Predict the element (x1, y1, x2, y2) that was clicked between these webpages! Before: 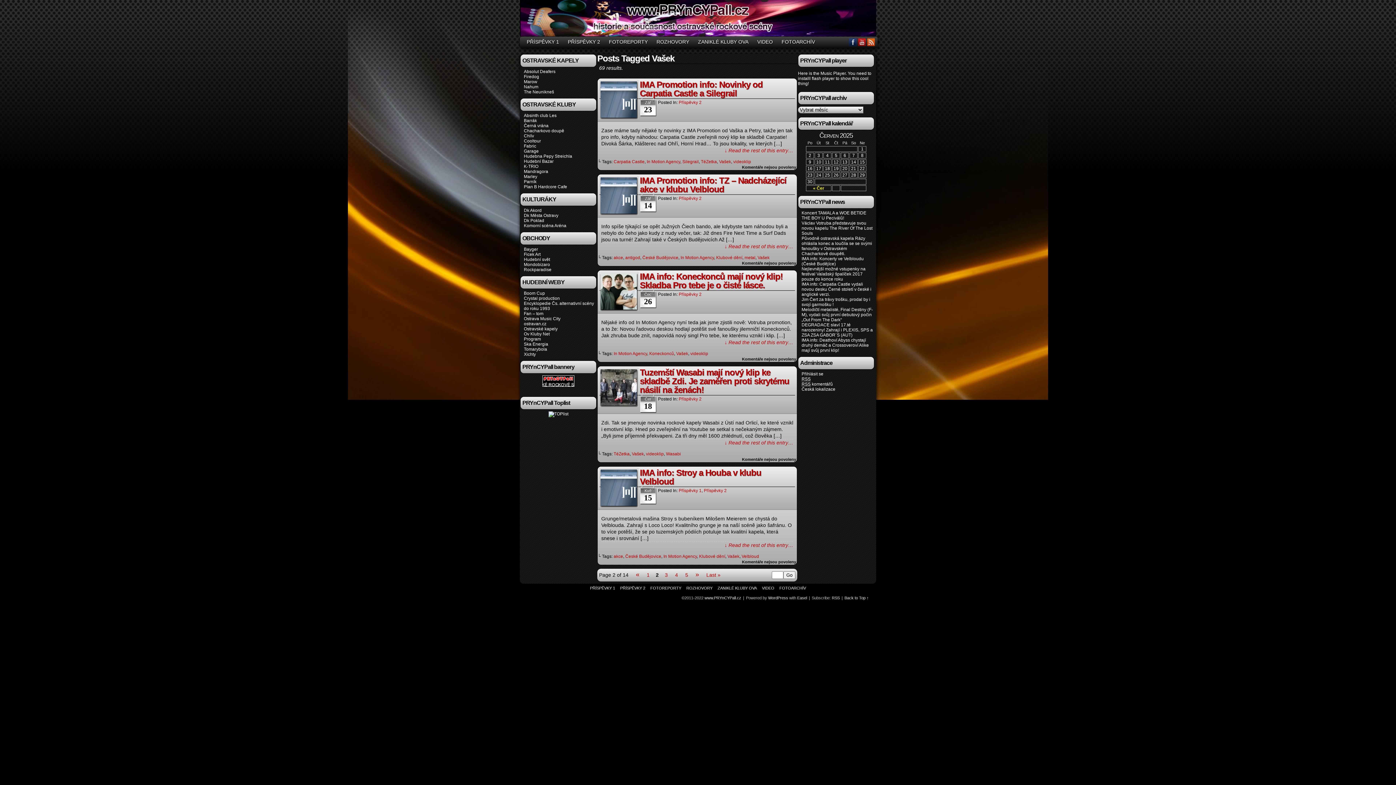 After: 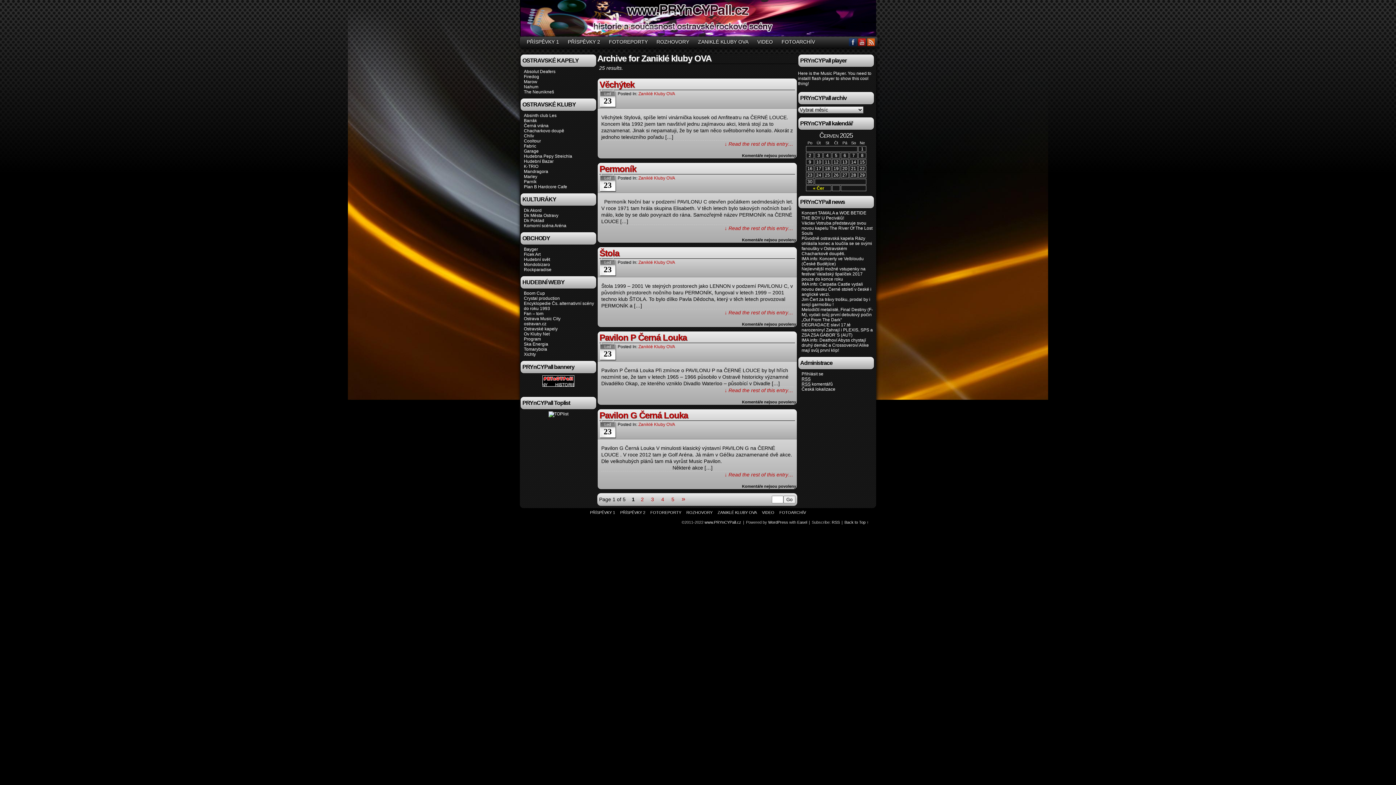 Action: label: ZANIKLÉ KLUBY OVA bbox: (715, 584, 759, 593)